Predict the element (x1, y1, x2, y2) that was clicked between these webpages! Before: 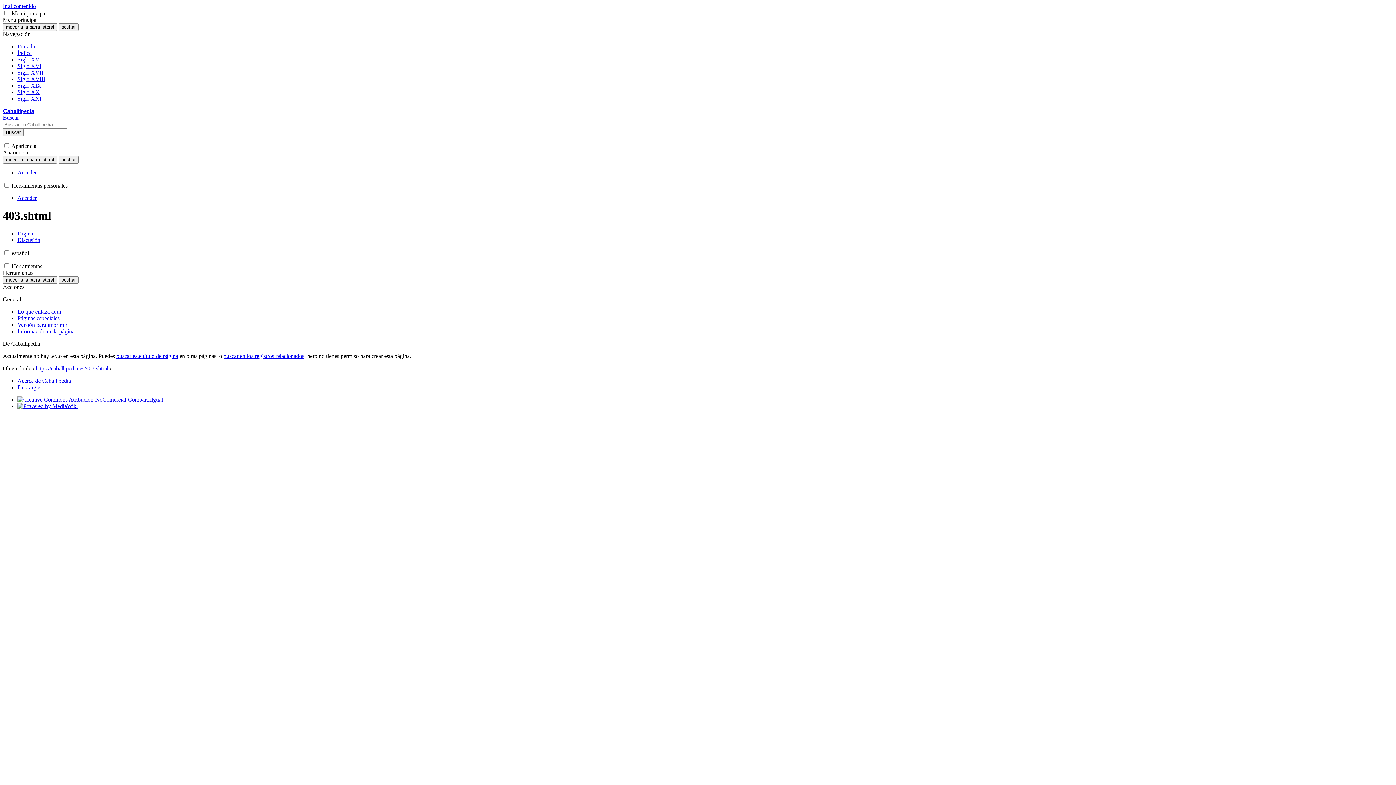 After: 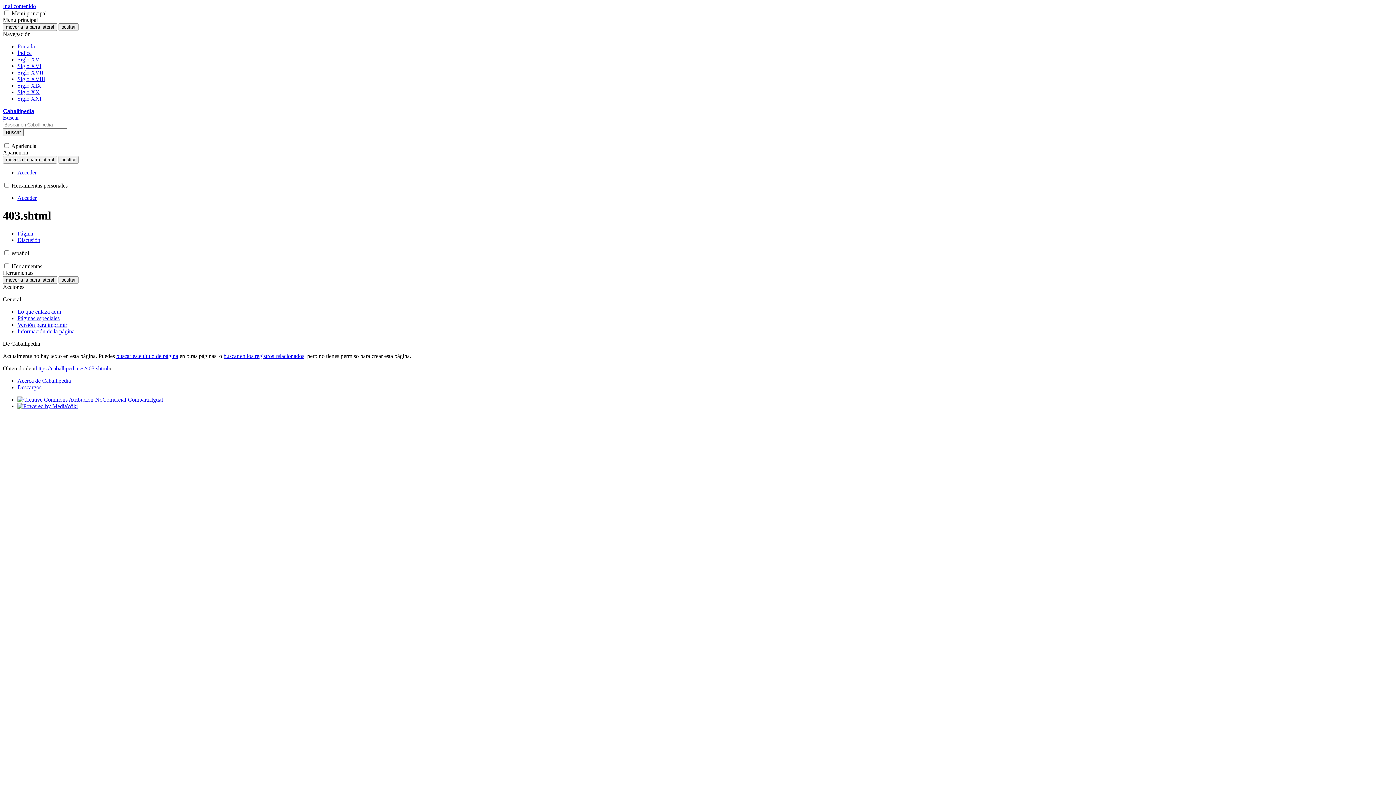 Action: bbox: (2, 2, 36, 9) label: Ir al contenido